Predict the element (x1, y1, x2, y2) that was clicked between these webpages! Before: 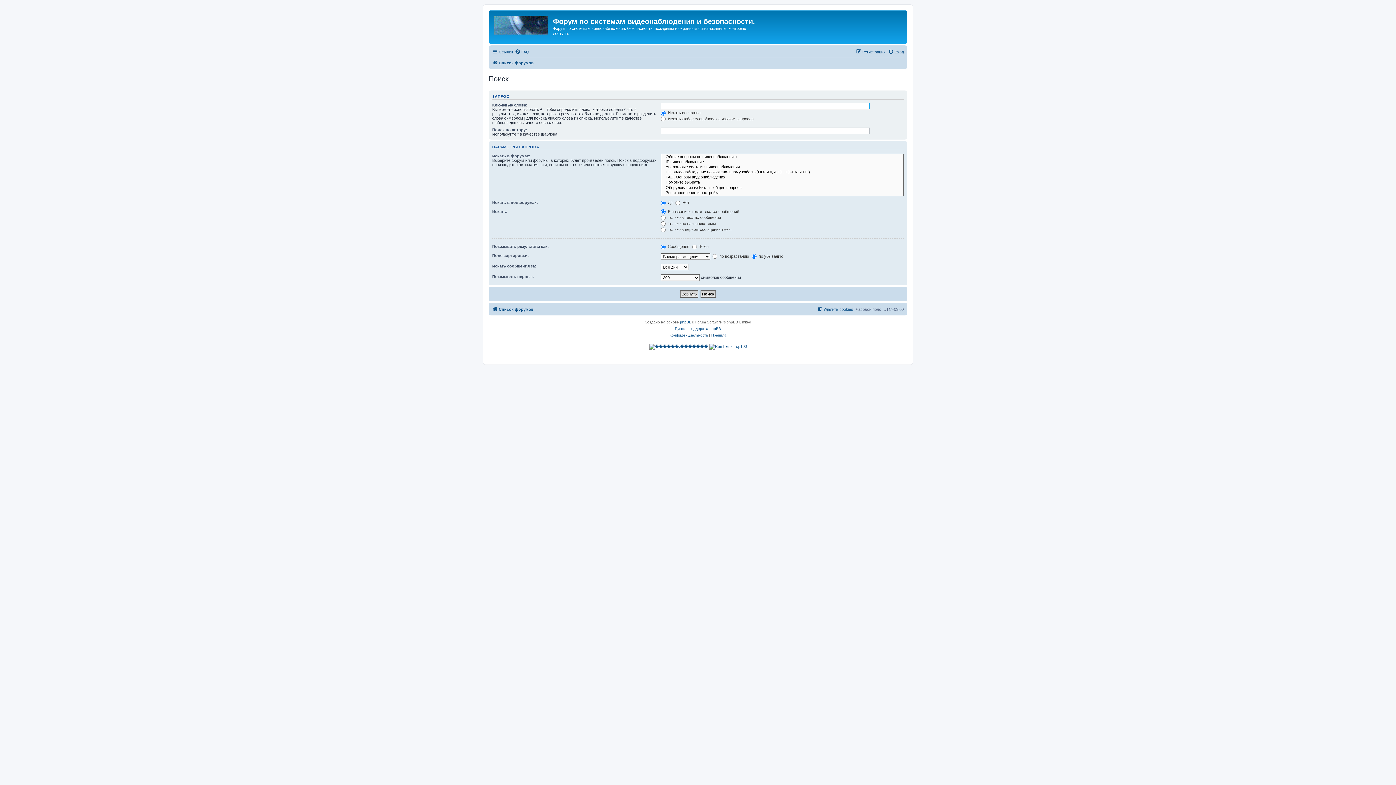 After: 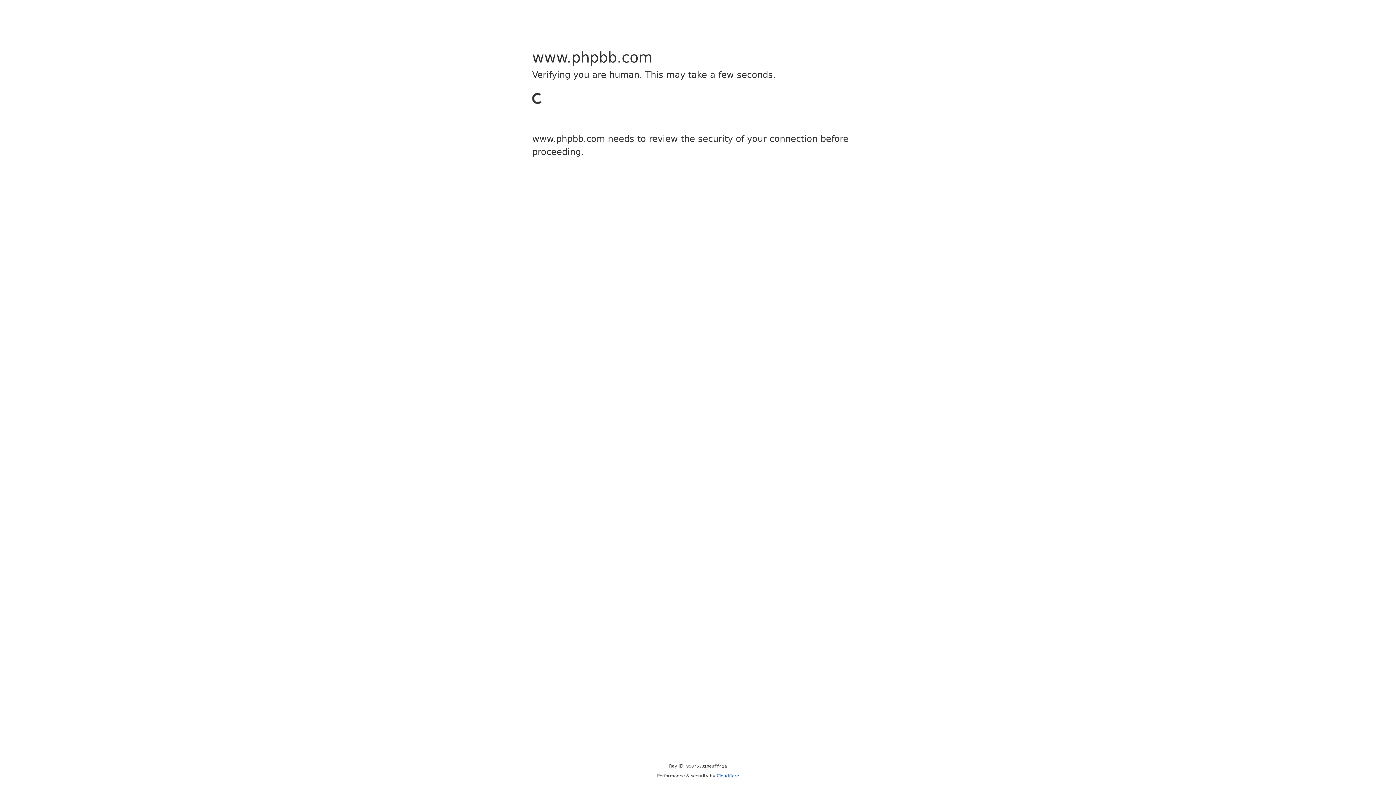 Action: bbox: (680, 319, 691, 325) label: phpBB